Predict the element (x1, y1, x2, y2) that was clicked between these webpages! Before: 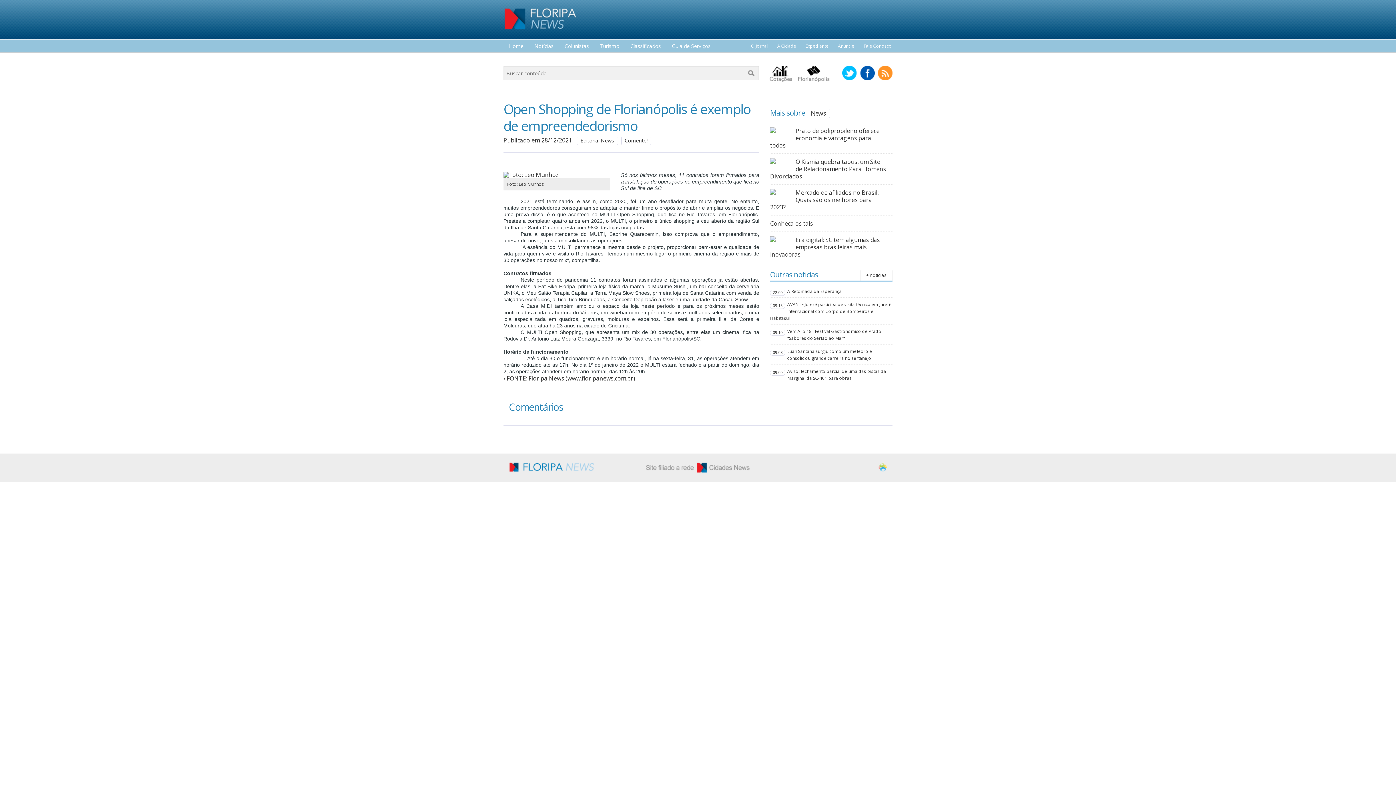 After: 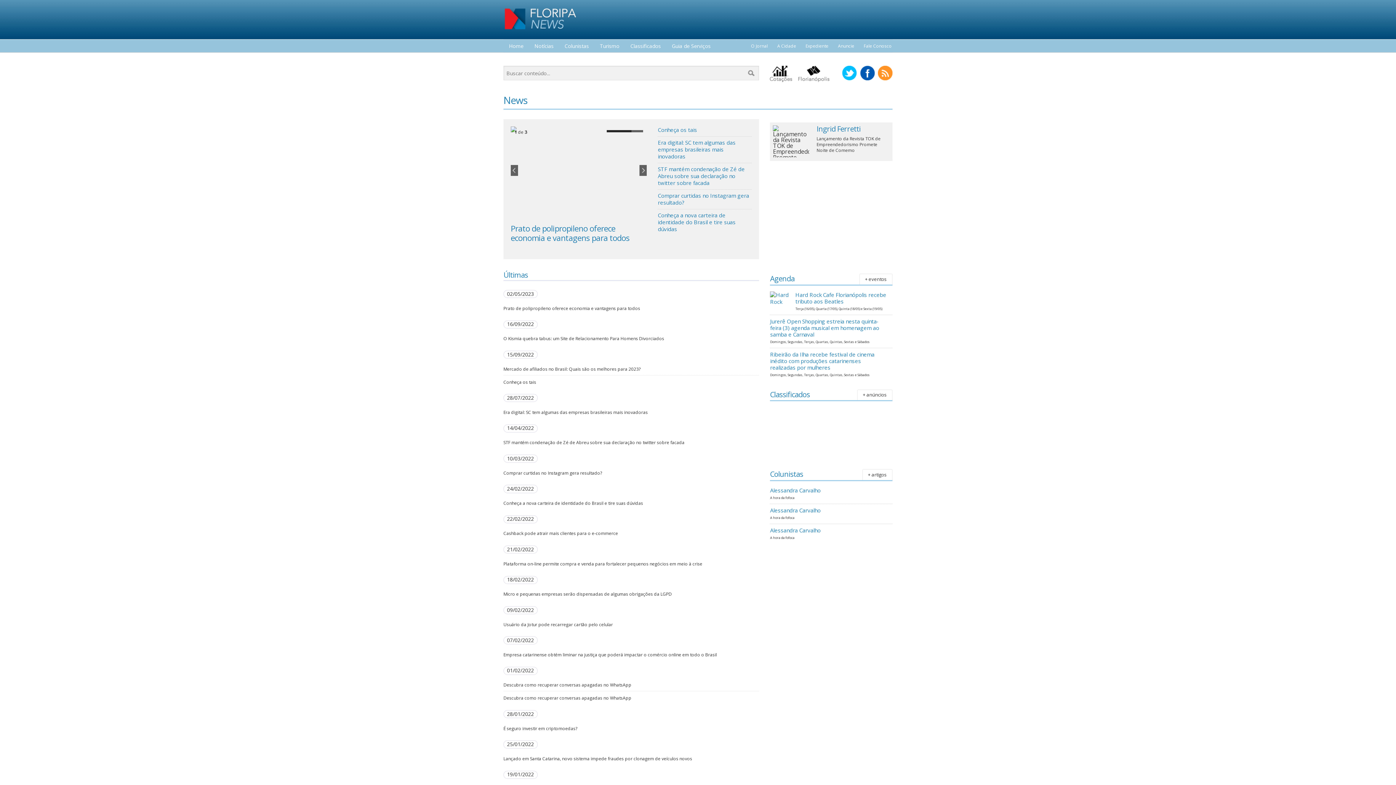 Action: bbox: (580, 137, 614, 144) label: Editoria: News